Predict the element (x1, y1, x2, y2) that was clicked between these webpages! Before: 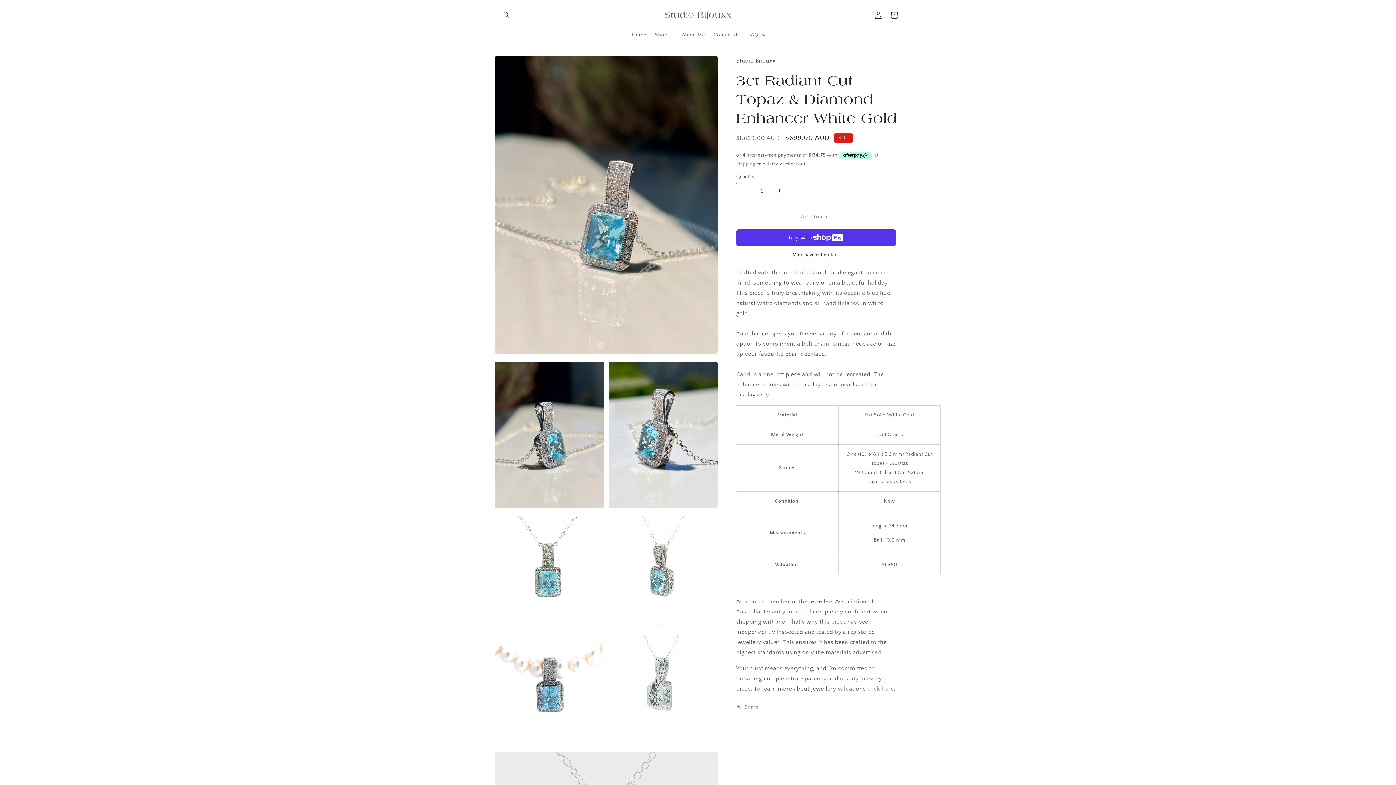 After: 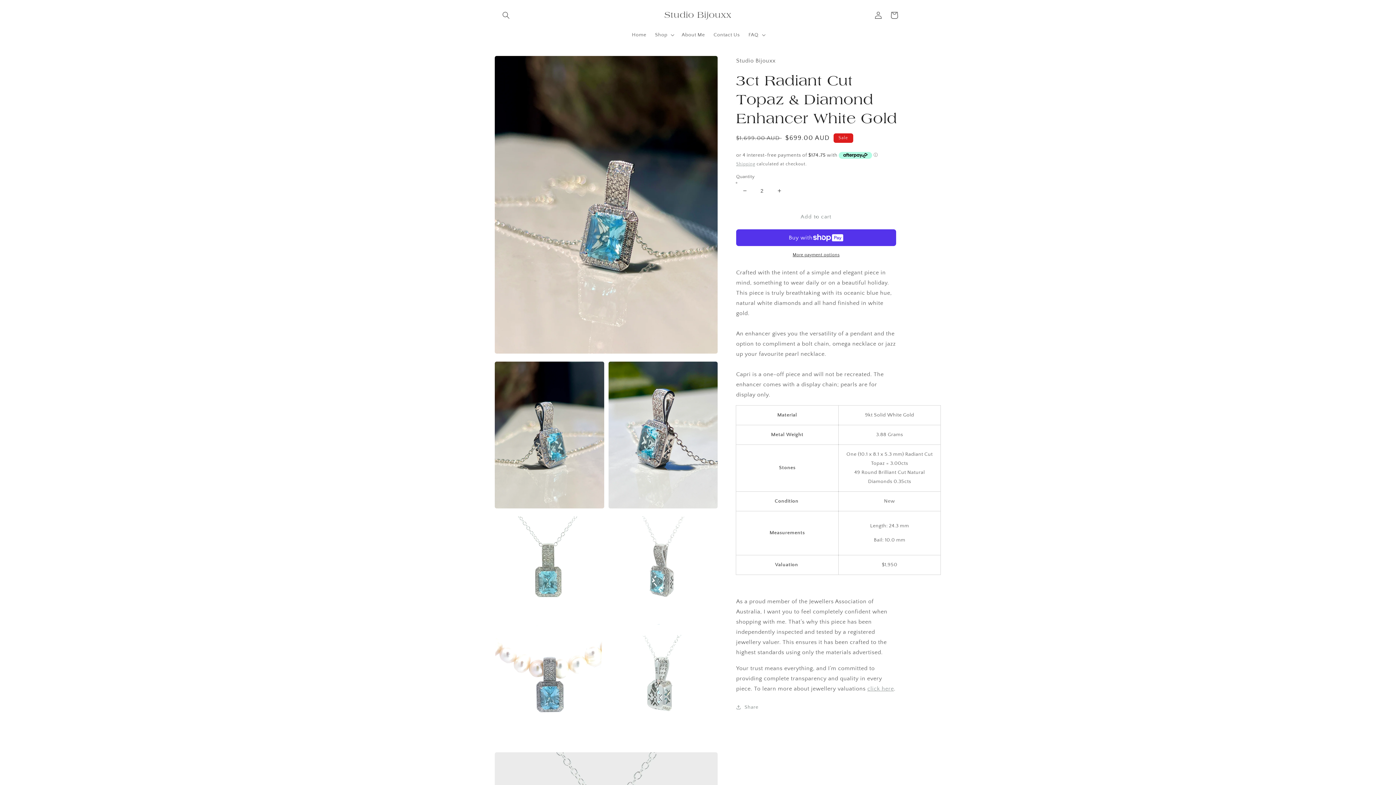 Action: bbox: (771, 182, 787, 199) label: Increase quantity for 3ct Radiant Cut Topaz &amp; Diamond Enhancer White Gold